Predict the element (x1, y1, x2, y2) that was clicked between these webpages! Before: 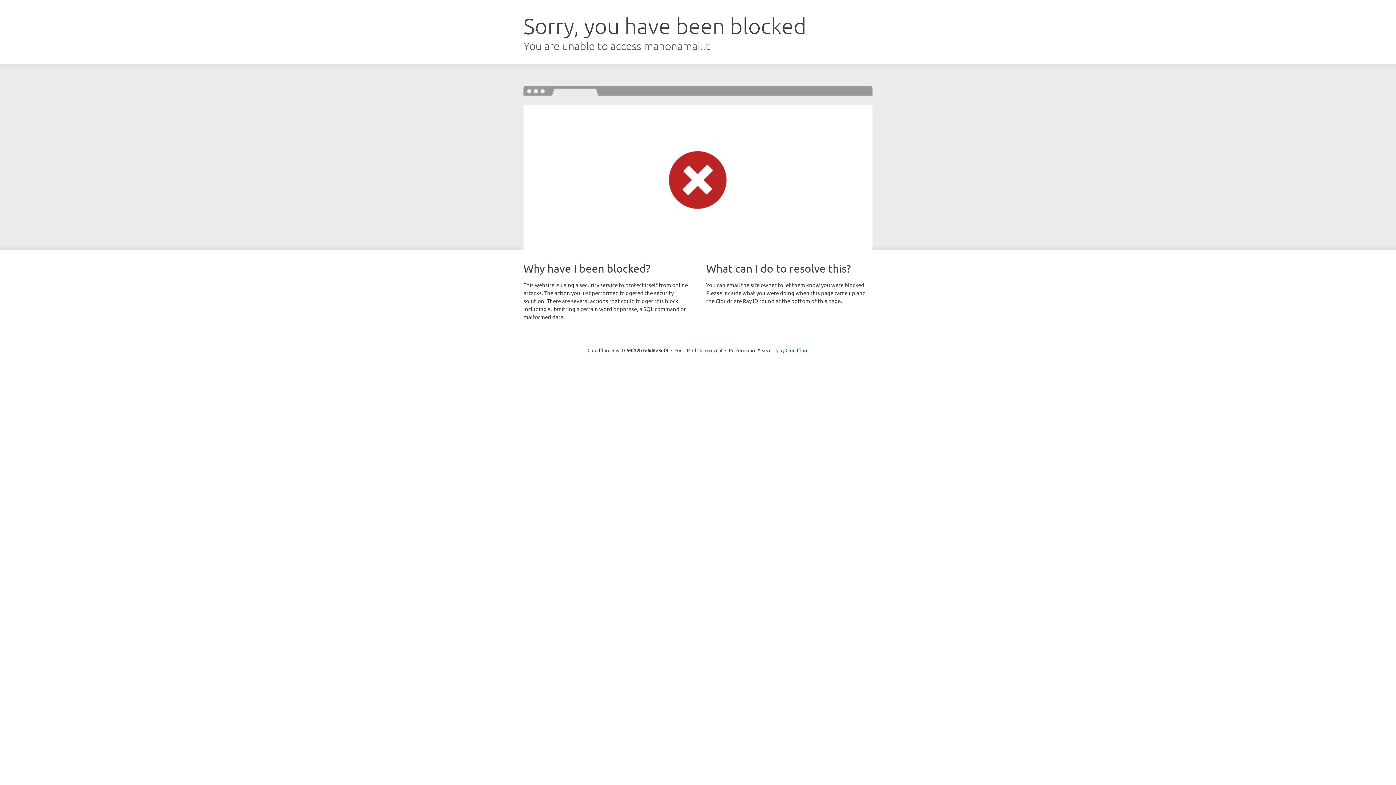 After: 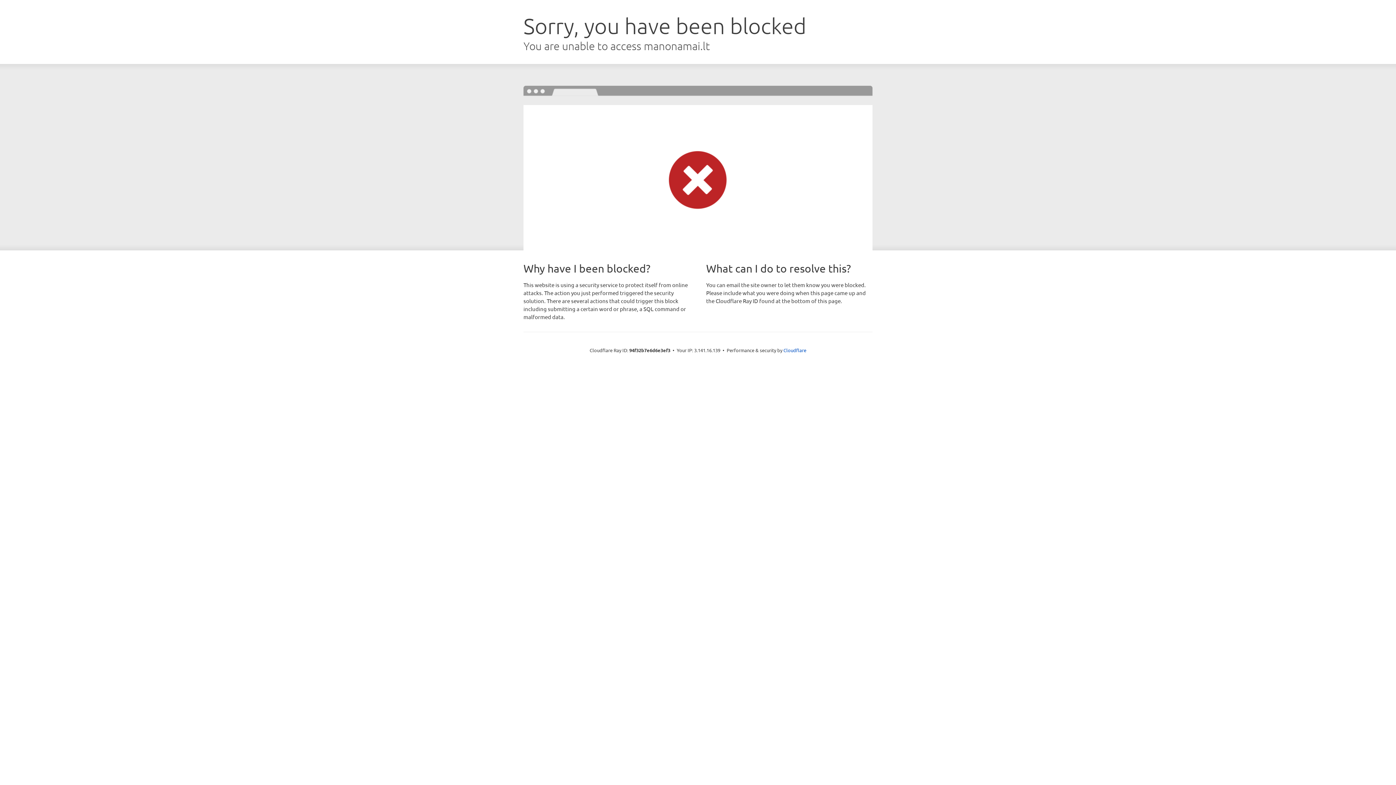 Action: label: Click to reveal bbox: (692, 346, 722, 353)